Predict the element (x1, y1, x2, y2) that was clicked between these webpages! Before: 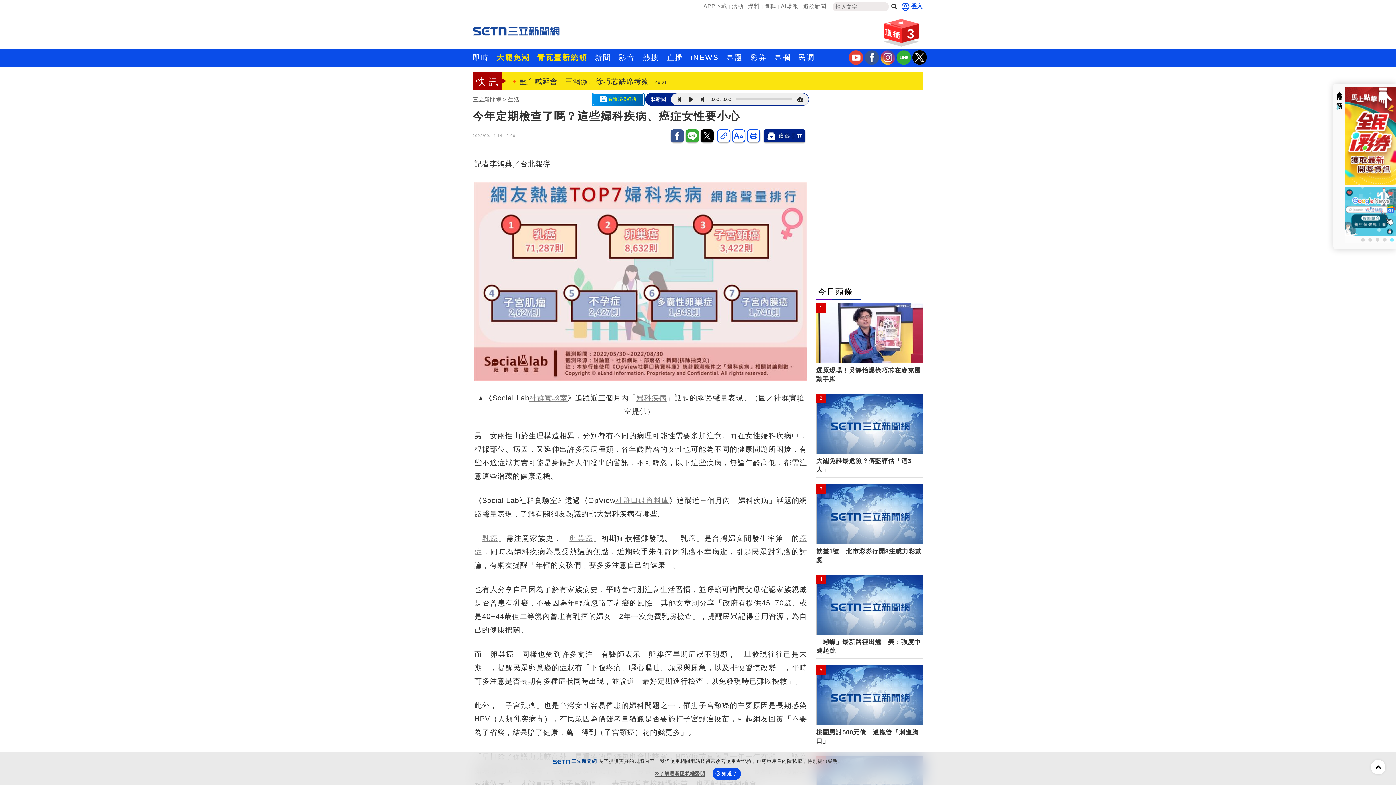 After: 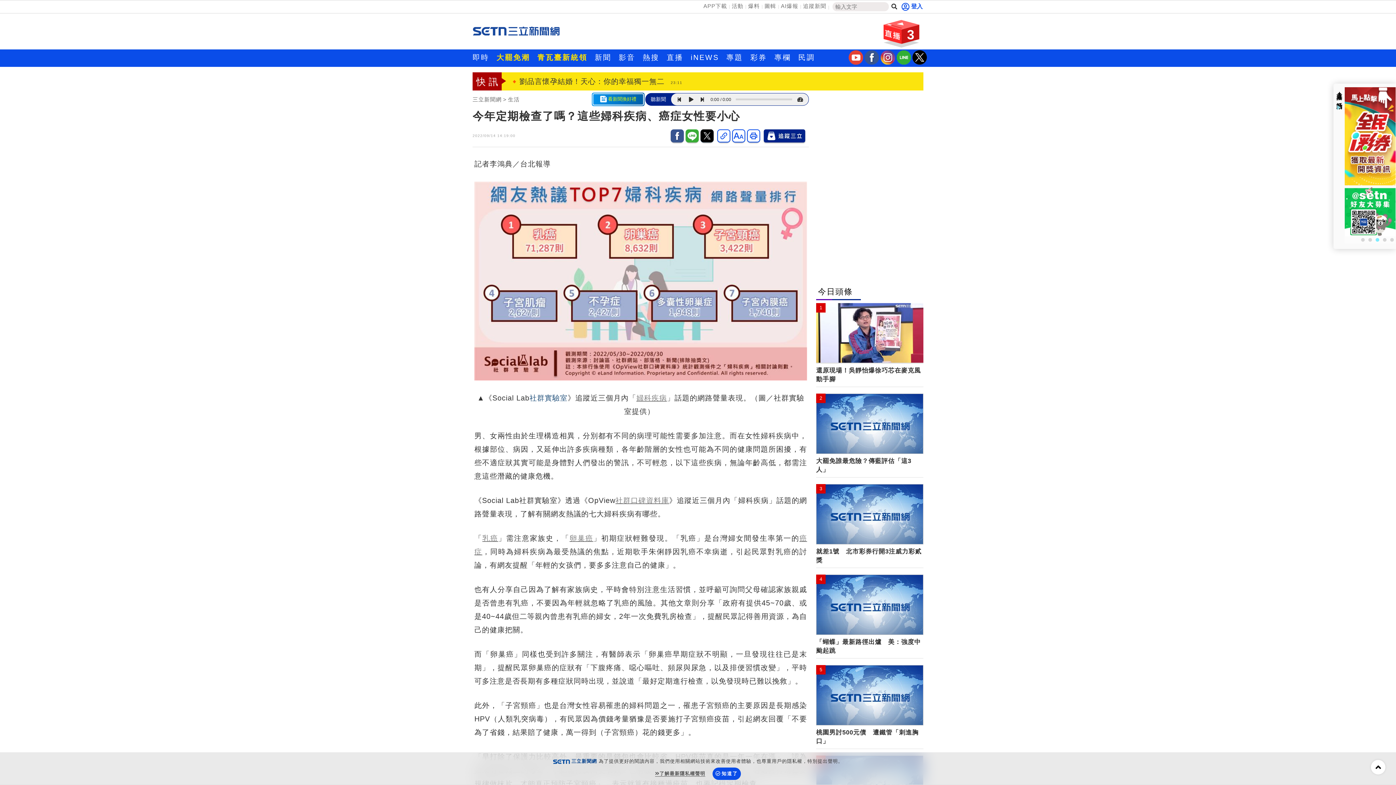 Action: label: 社群實驗室 bbox: (529, 394, 567, 402)